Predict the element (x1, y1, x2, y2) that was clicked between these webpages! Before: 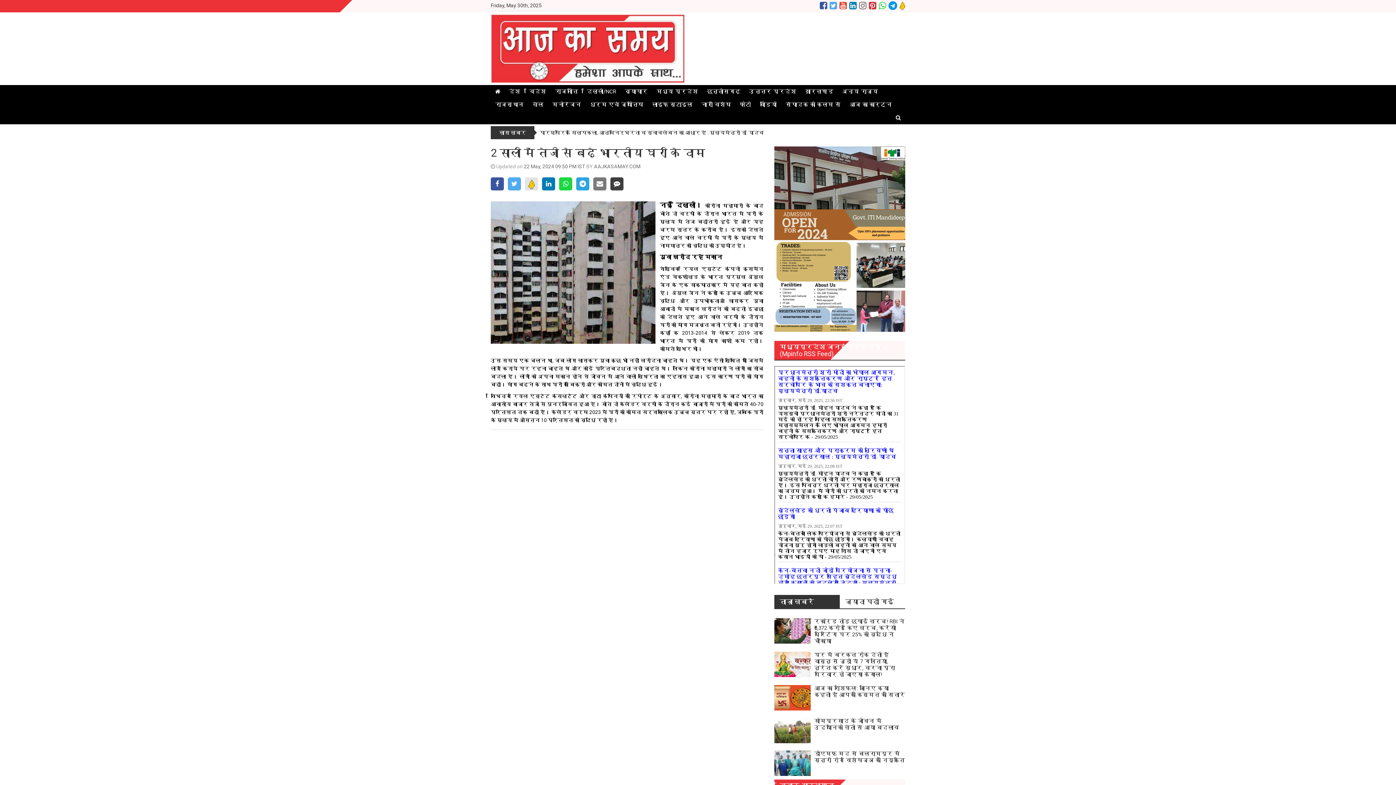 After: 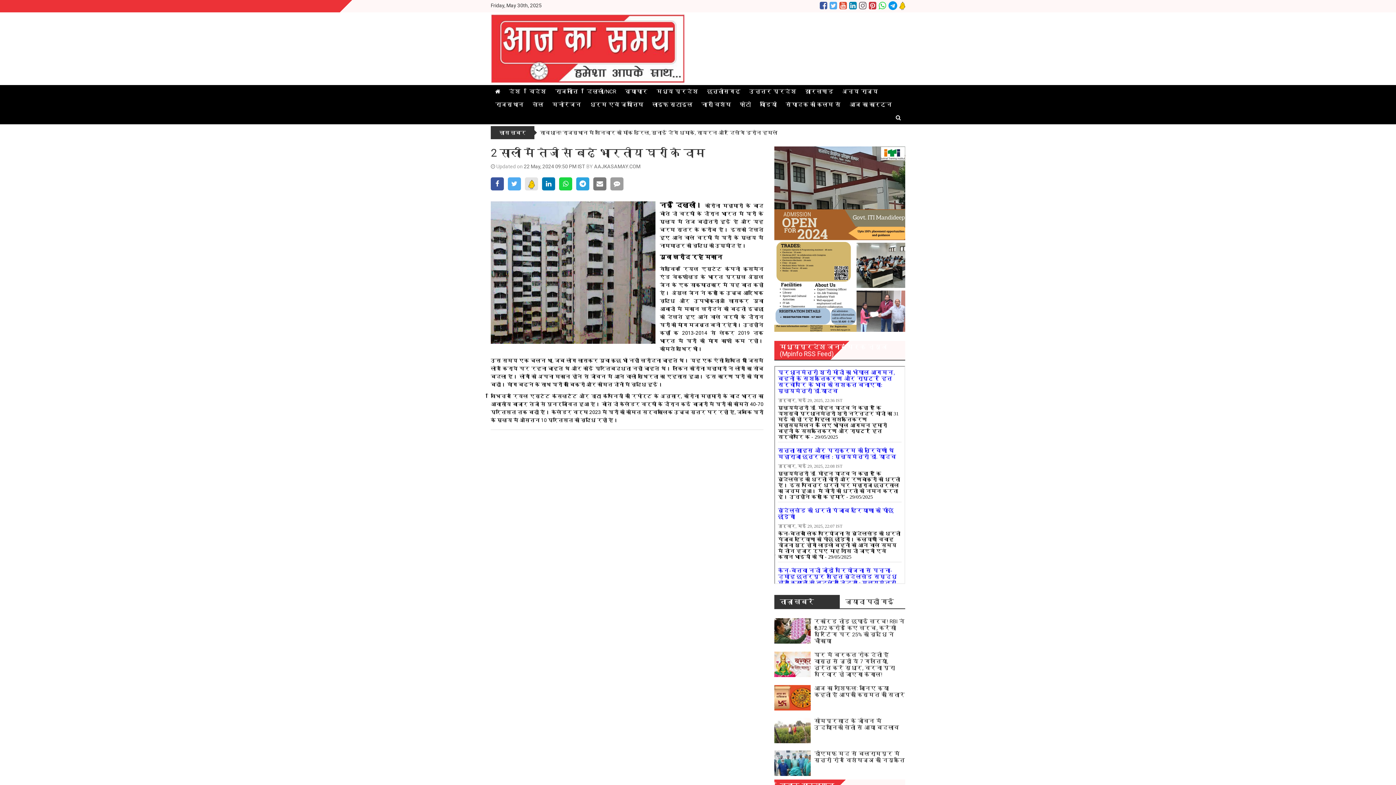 Action: bbox: (610, 177, 623, 190)